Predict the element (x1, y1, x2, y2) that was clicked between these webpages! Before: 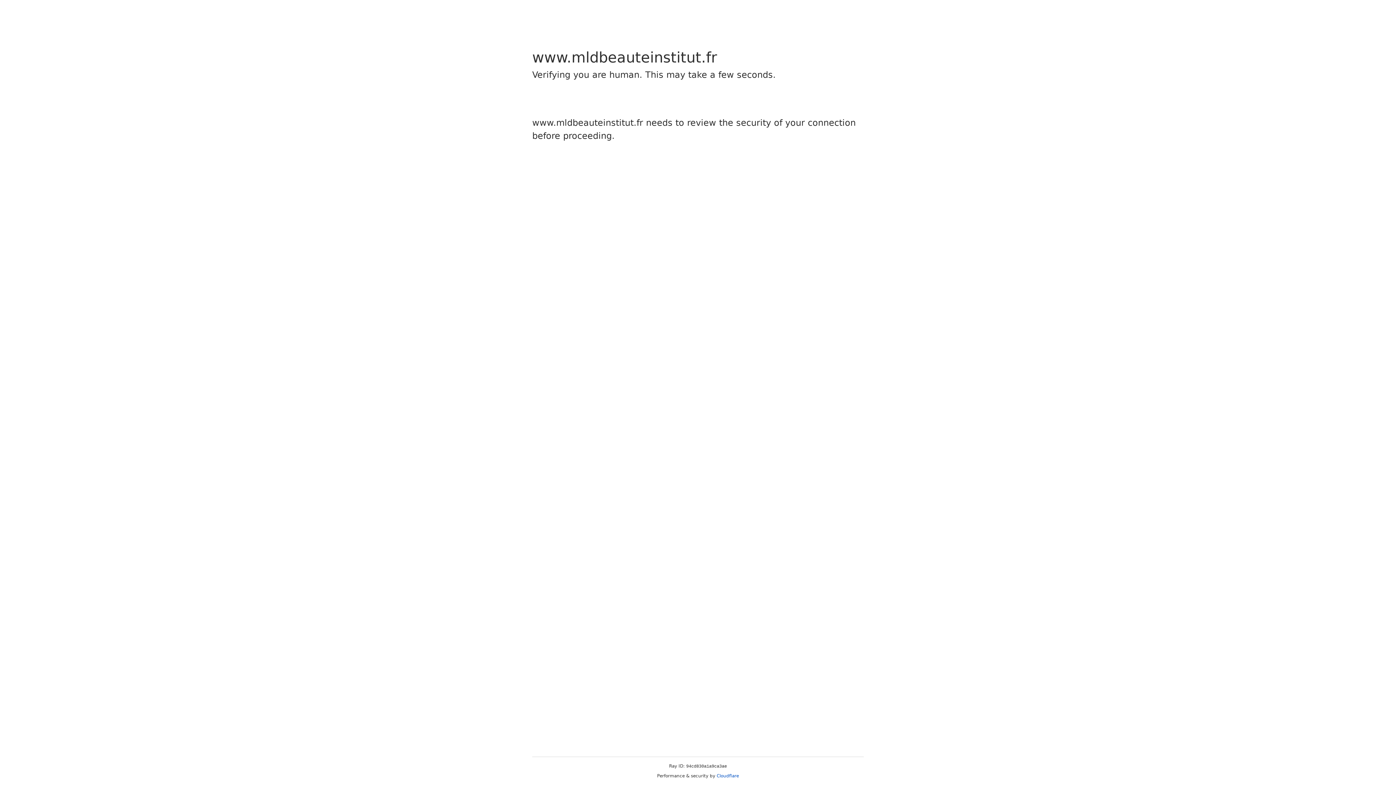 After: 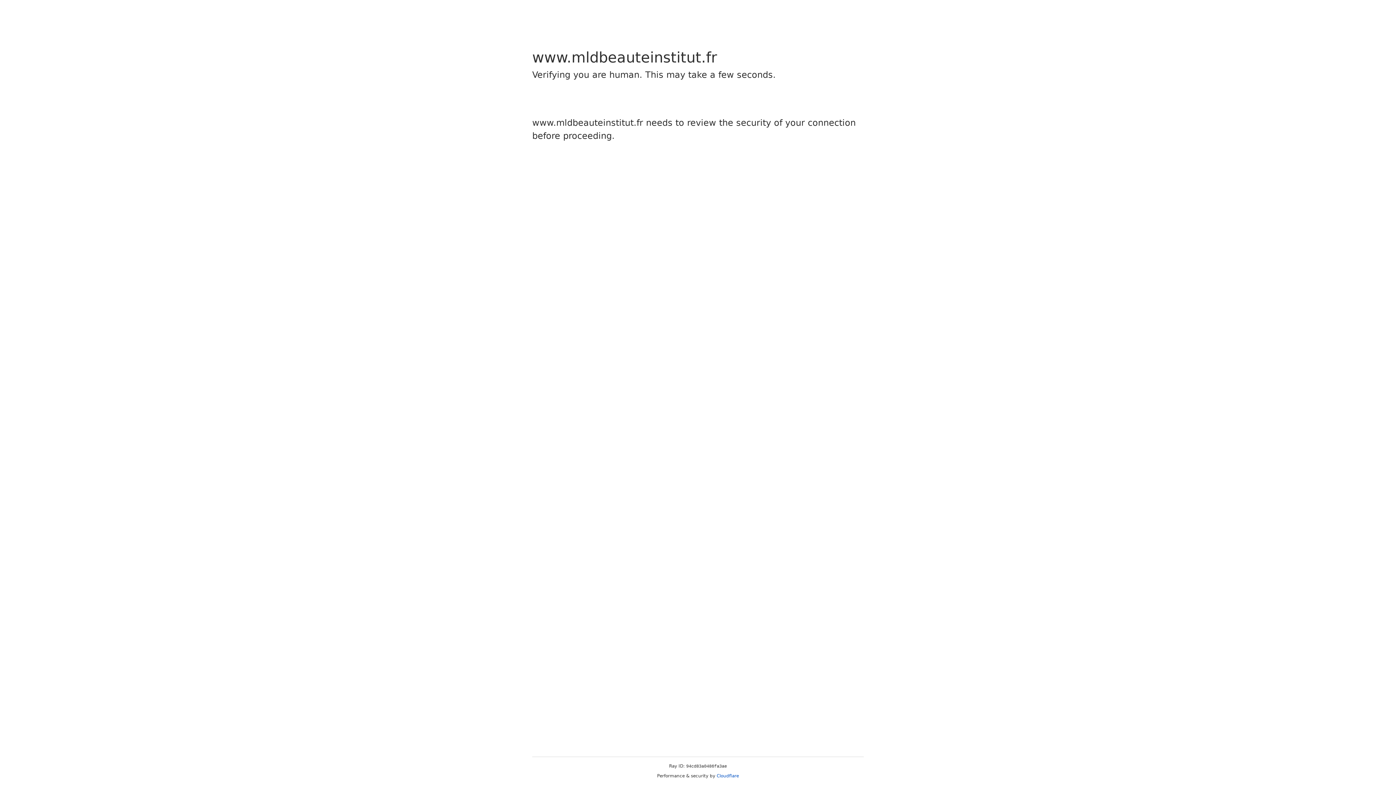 Action: label: Cloudflare bbox: (716, 773, 739, 778)